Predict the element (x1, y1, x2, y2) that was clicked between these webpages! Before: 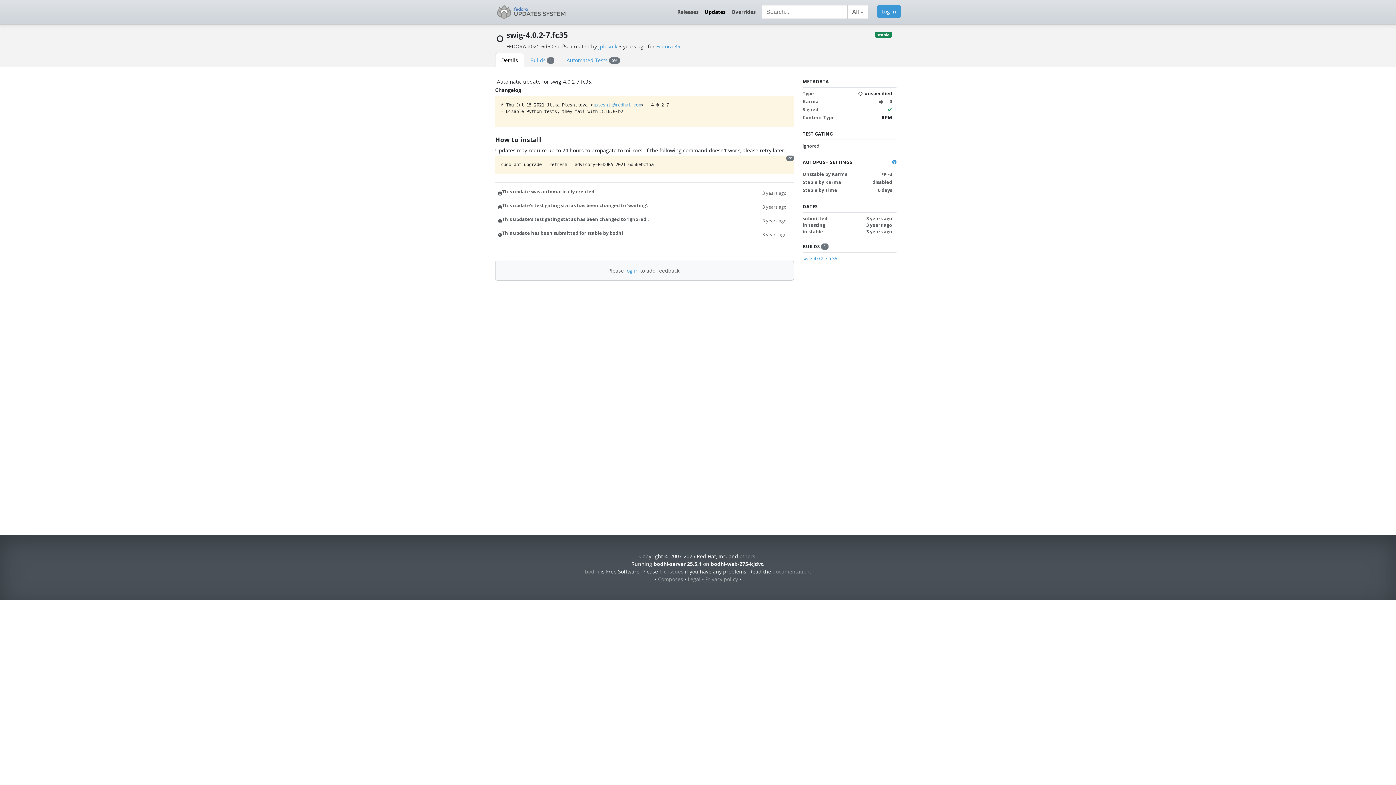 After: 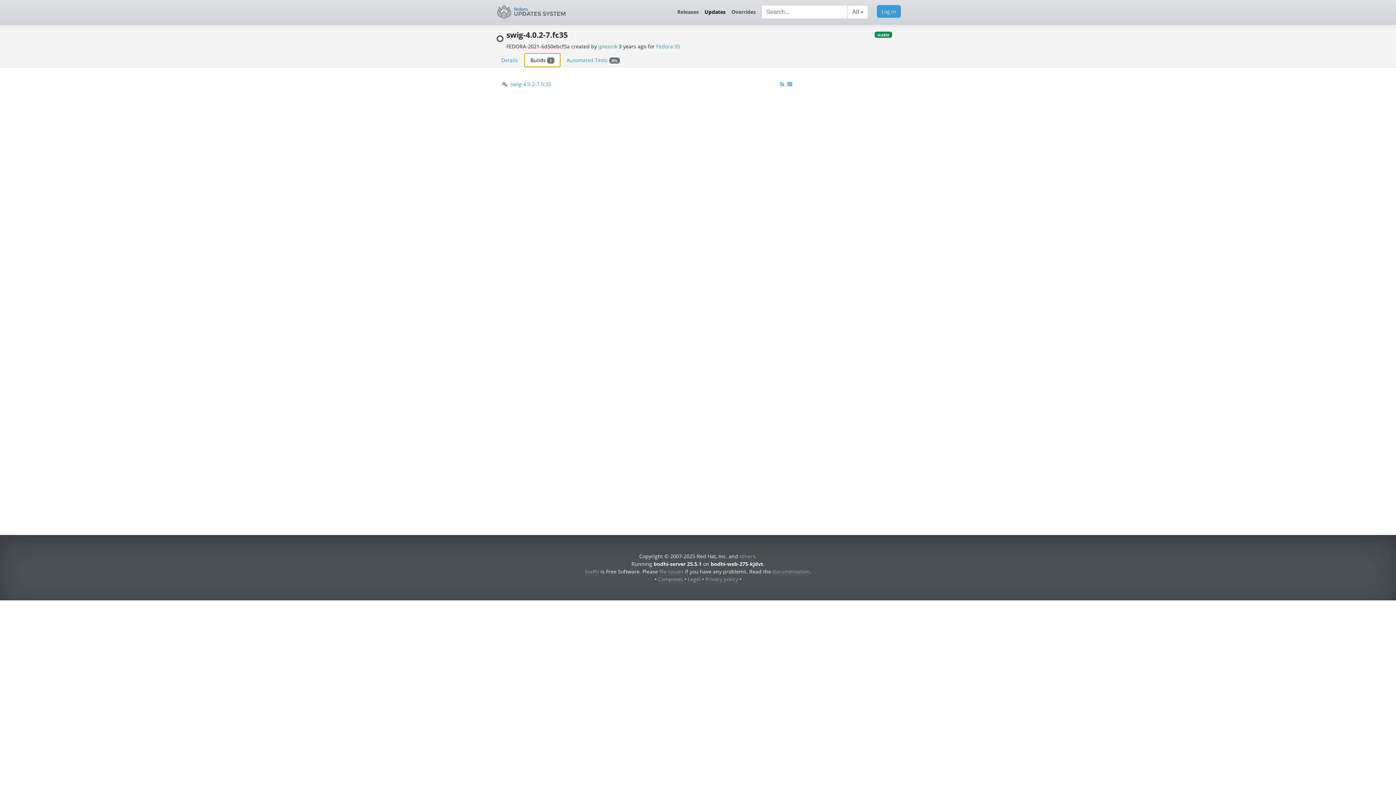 Action: bbox: (524, 53, 560, 67) label: Builds 1